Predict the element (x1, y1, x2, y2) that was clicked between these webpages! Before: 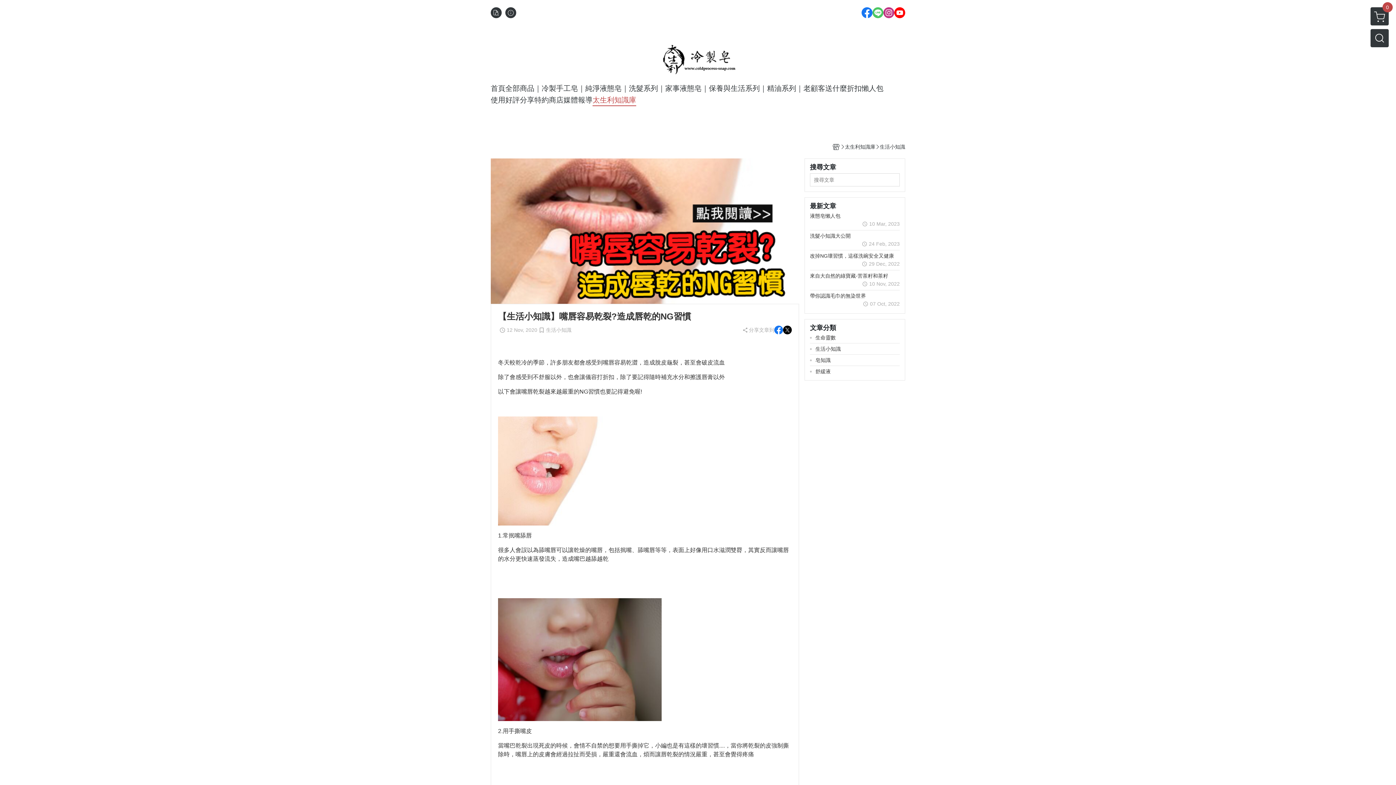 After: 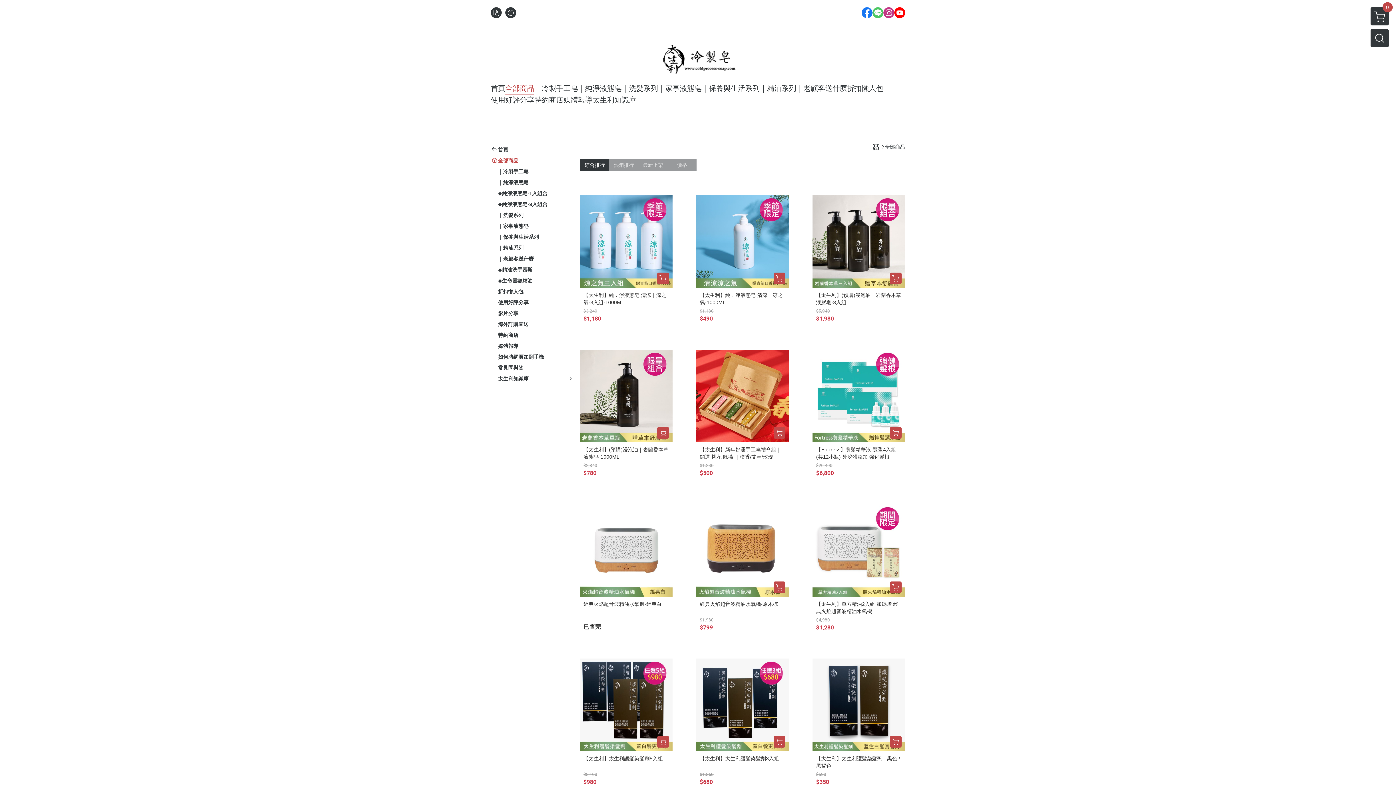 Action: bbox: (505, 82, 534, 94) label: 全部商品